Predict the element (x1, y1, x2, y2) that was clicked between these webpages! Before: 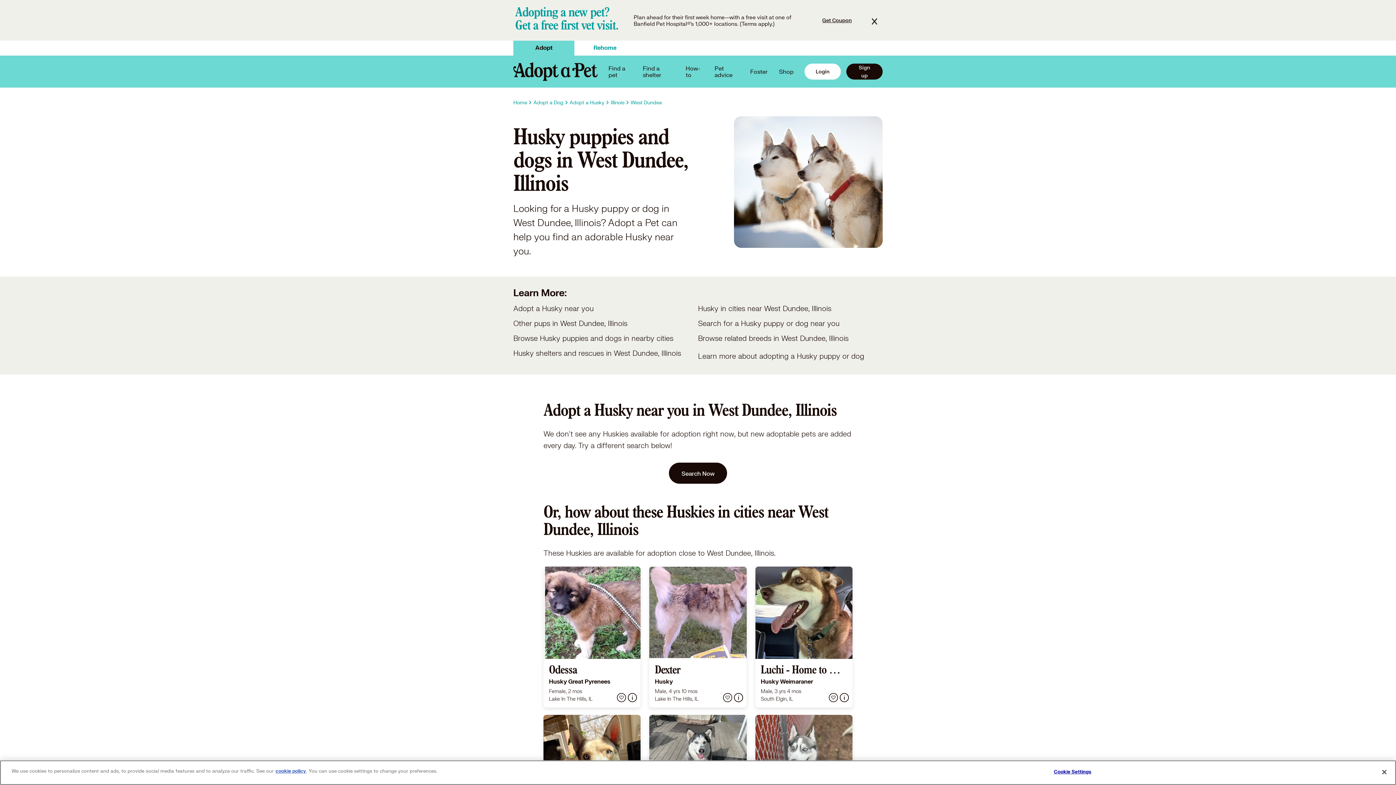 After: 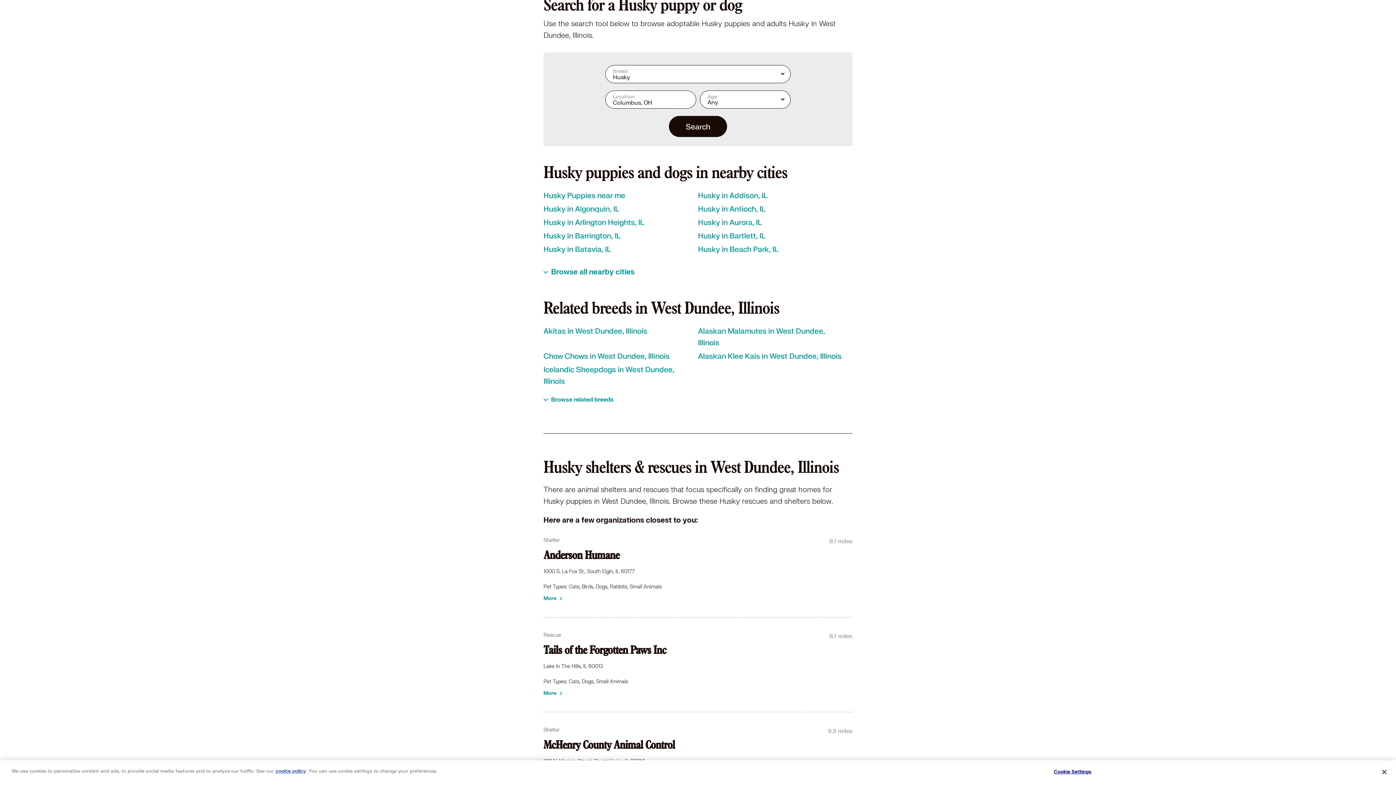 Action: label: Search for a Husky puppy or dog near you bbox: (698, 319, 882, 328)